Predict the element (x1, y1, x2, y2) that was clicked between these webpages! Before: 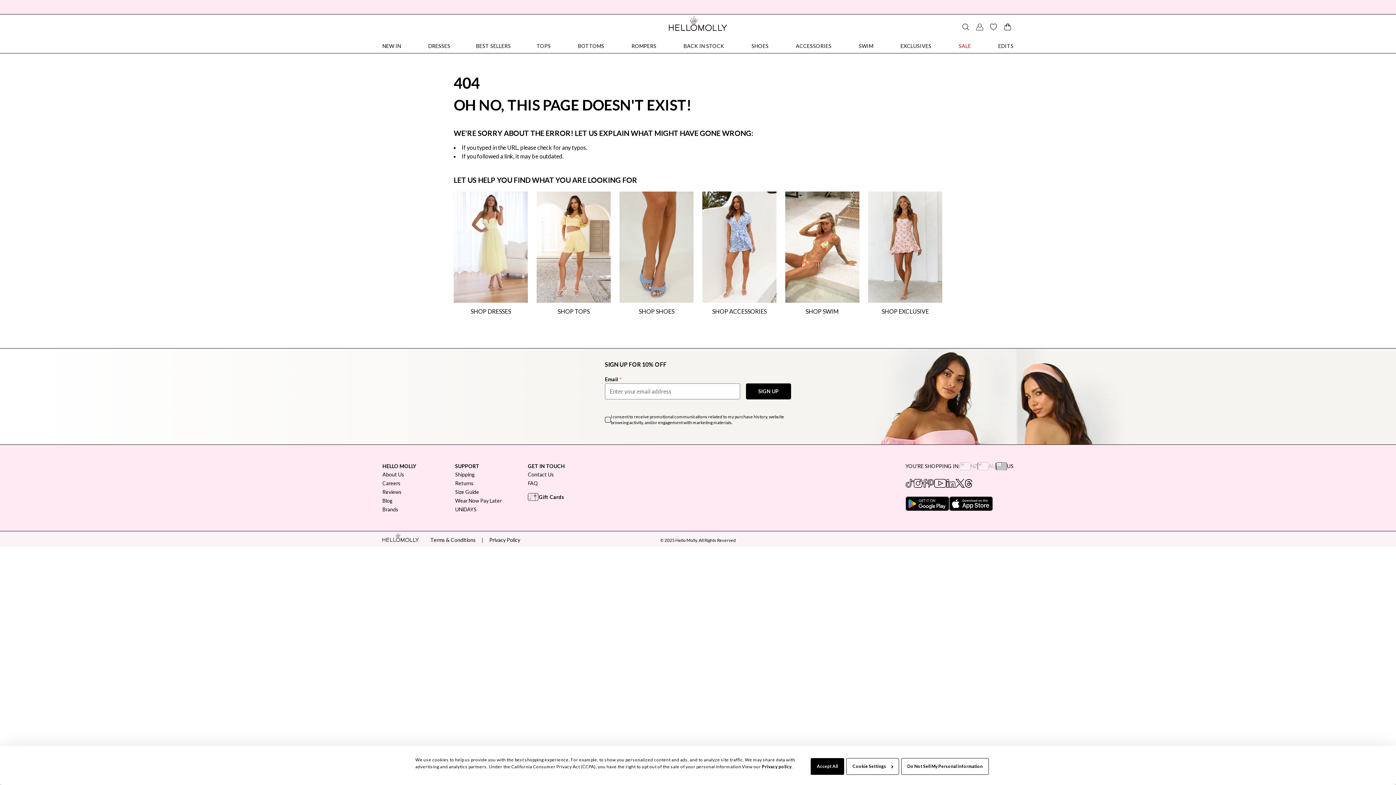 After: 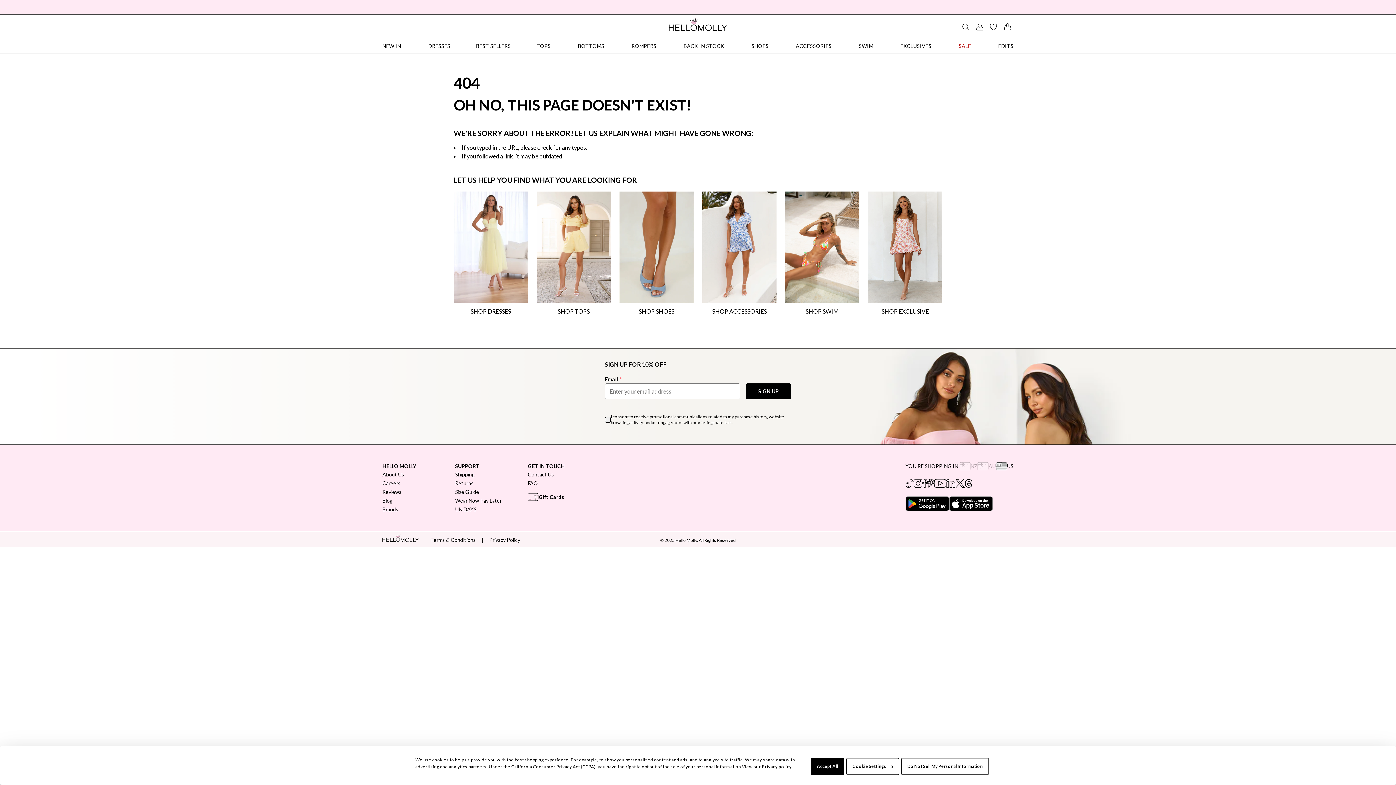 Action: bbox: (922, 479, 927, 488)